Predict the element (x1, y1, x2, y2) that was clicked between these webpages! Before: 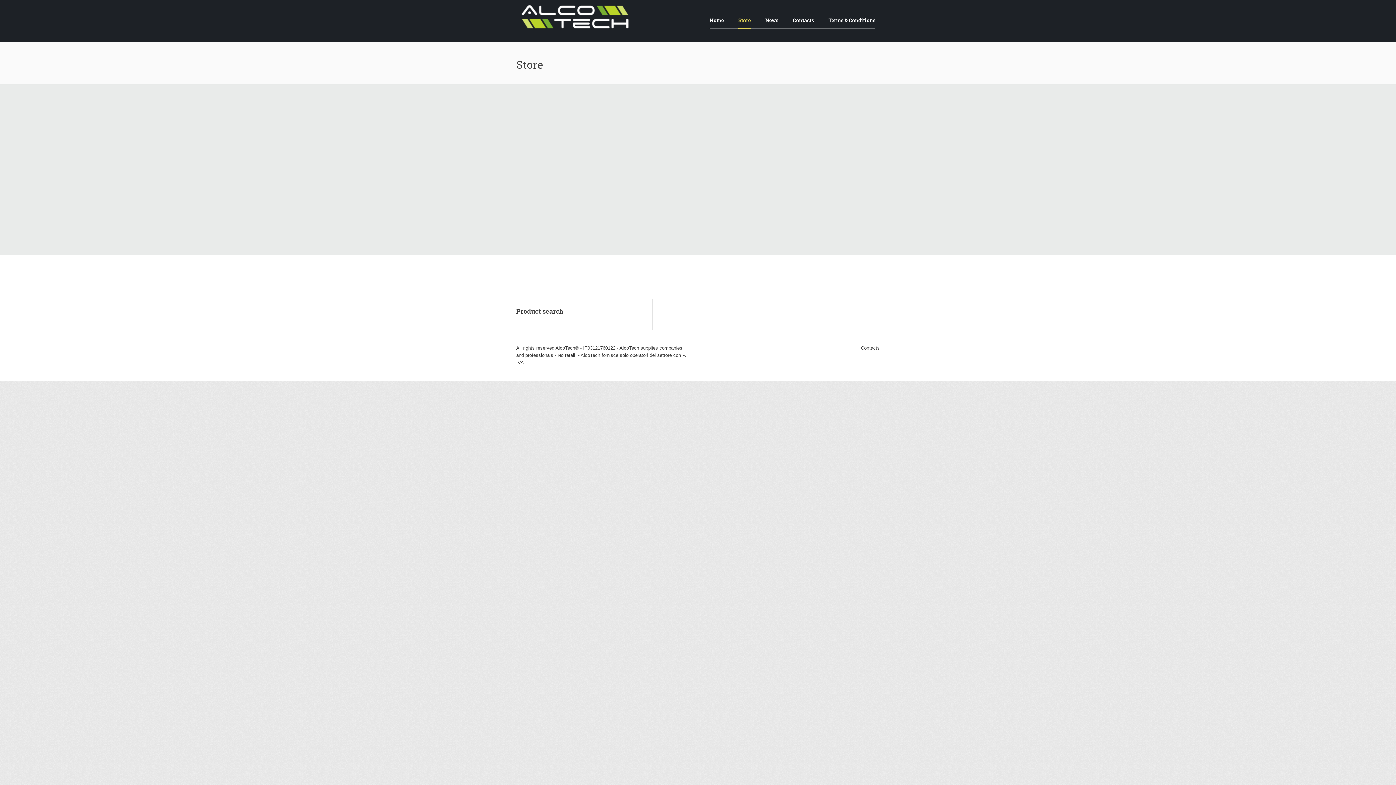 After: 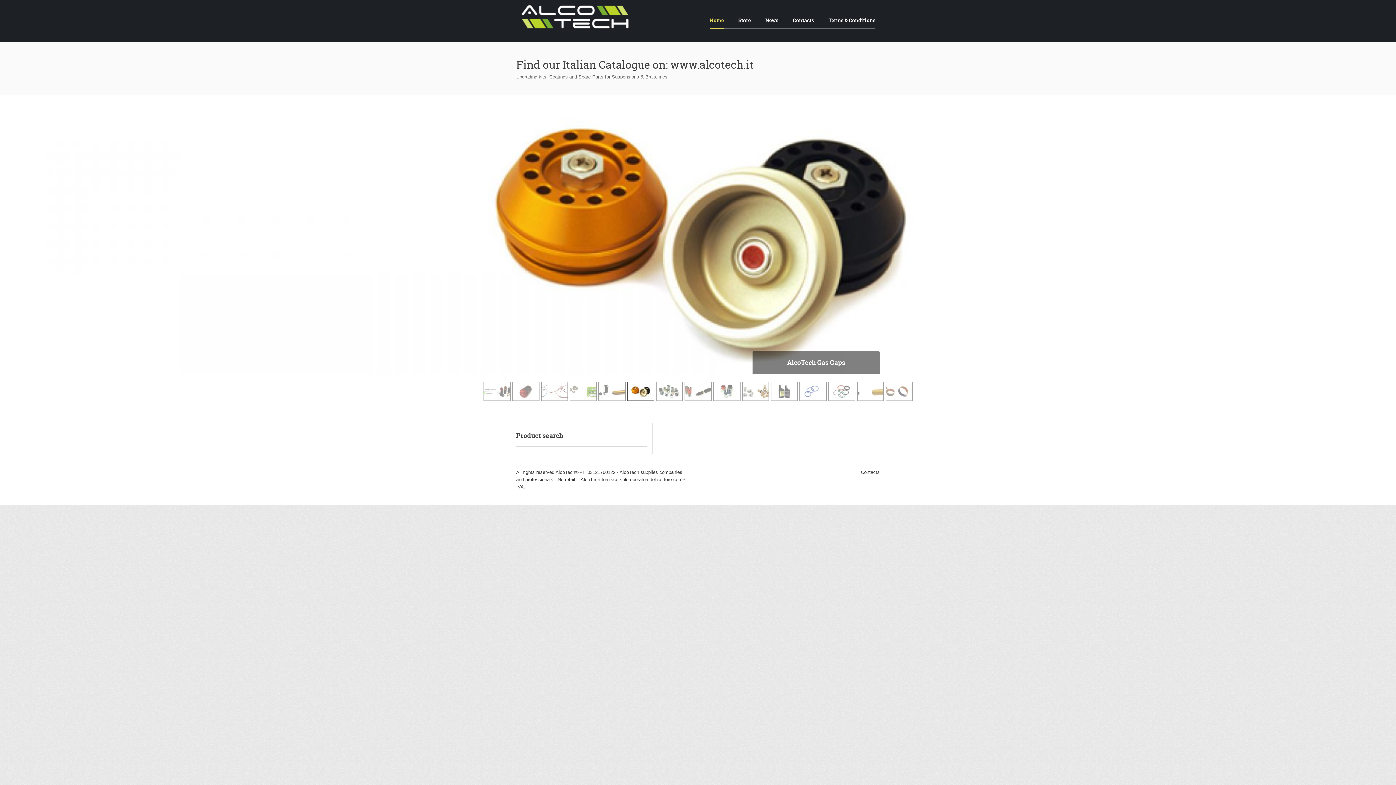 Action: bbox: (520, 23, 629, 30)